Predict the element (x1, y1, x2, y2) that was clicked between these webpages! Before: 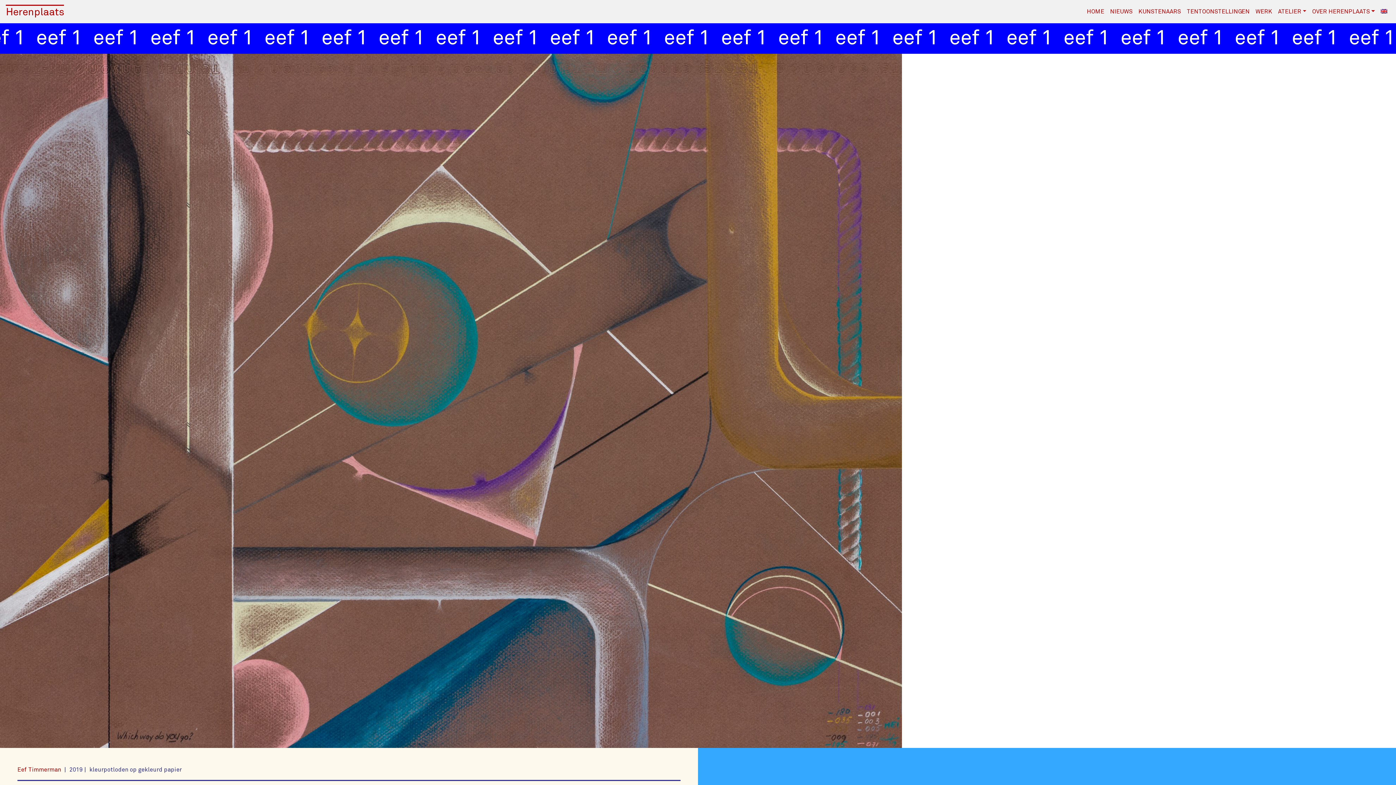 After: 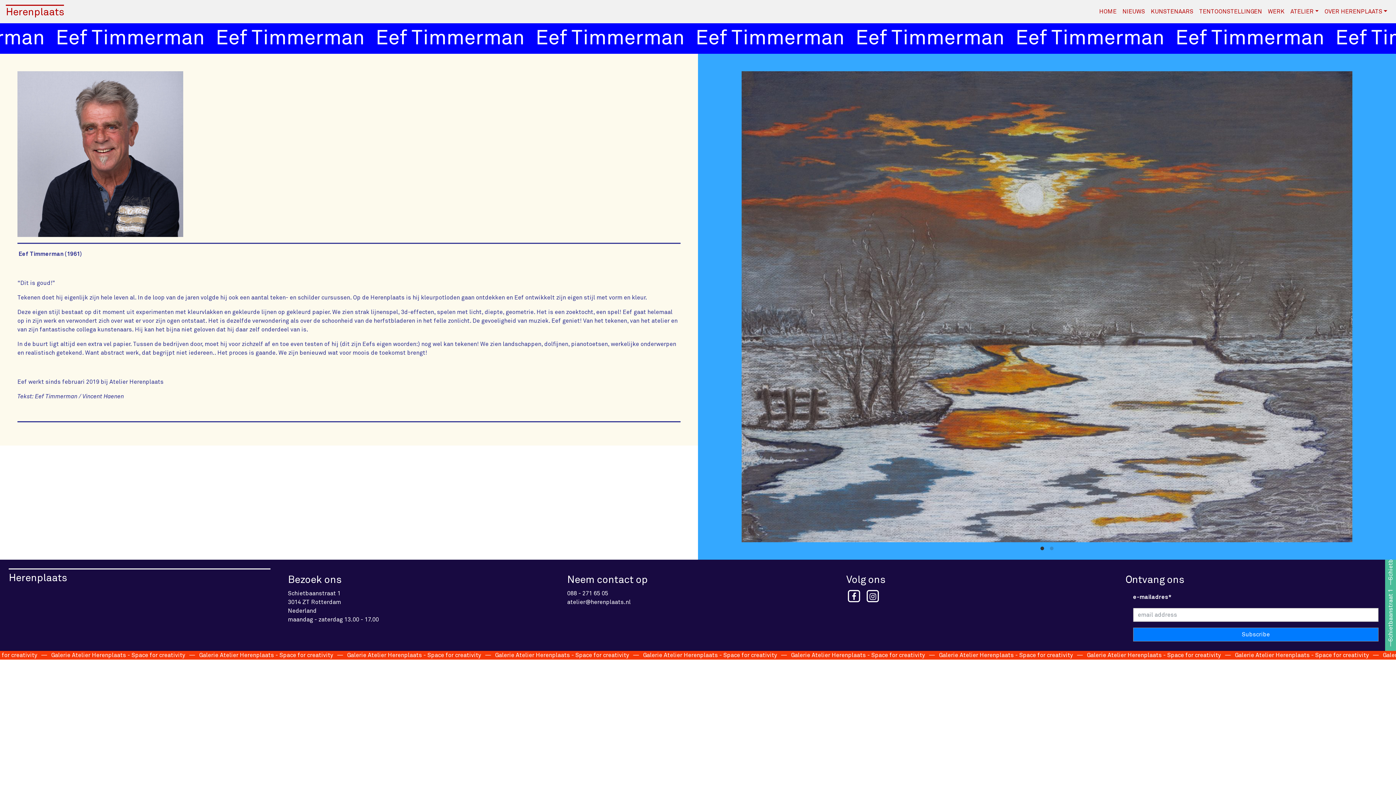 Action: label: Eef Timmerman  bbox: (17, 767, 62, 773)